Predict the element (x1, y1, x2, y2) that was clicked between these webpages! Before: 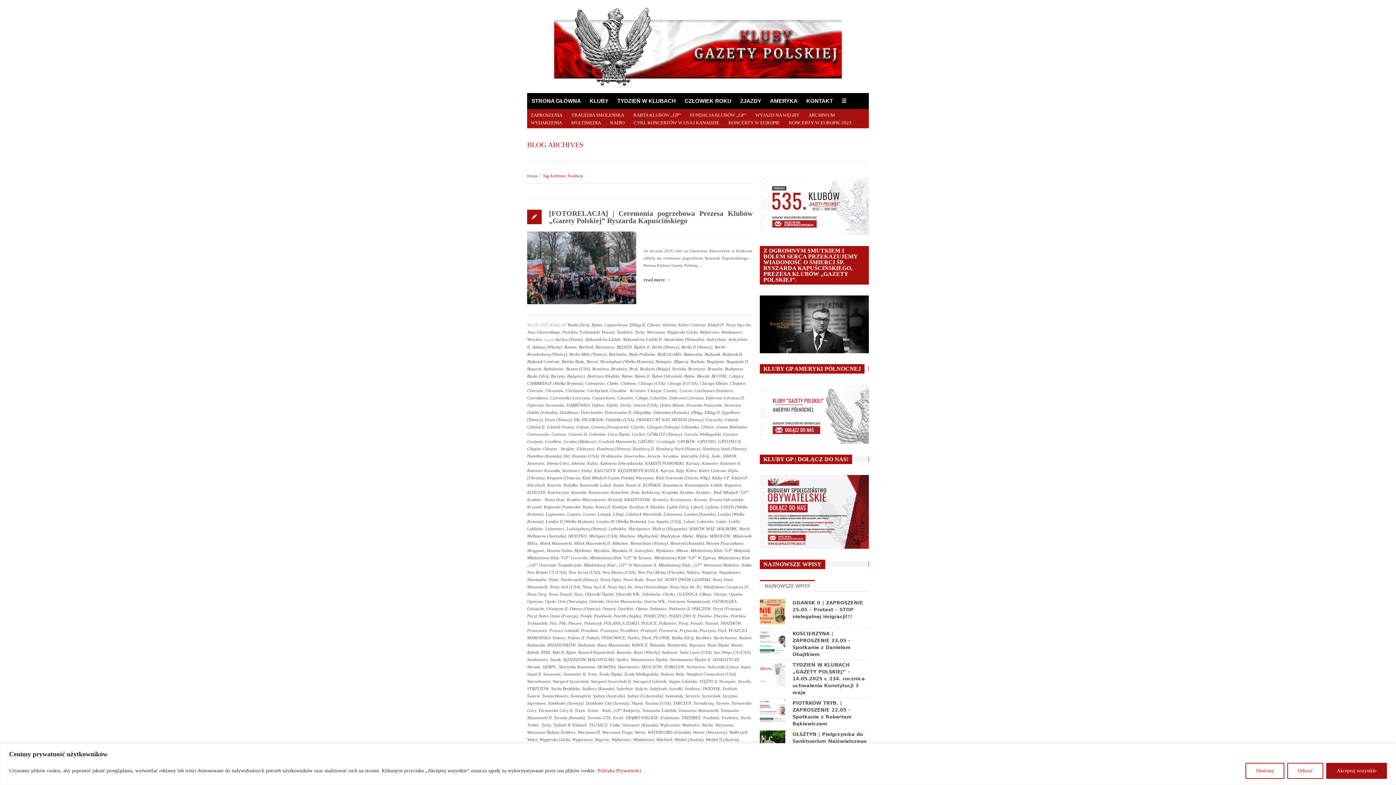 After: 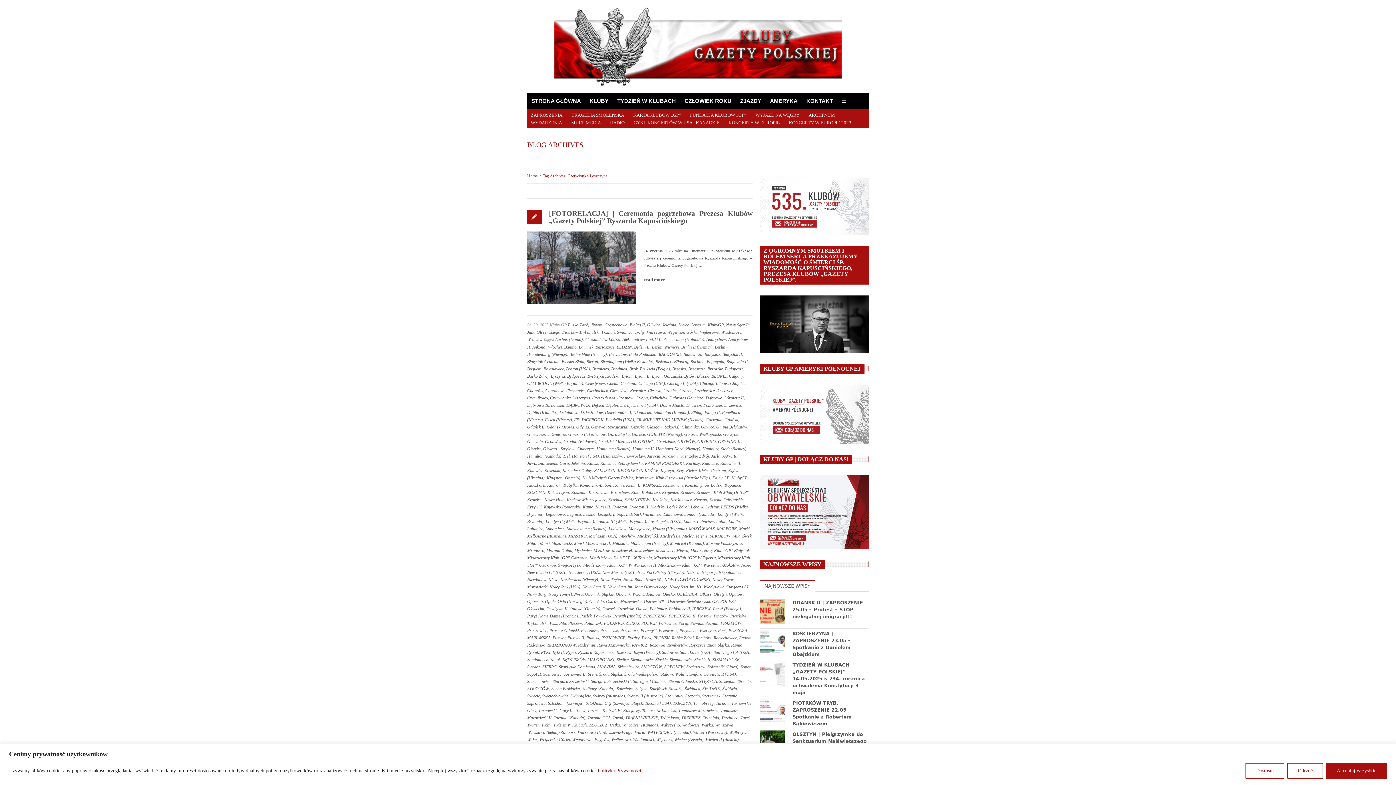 Action: bbox: (550, 395, 590, 400) label: Czerwionka-Leszczyna